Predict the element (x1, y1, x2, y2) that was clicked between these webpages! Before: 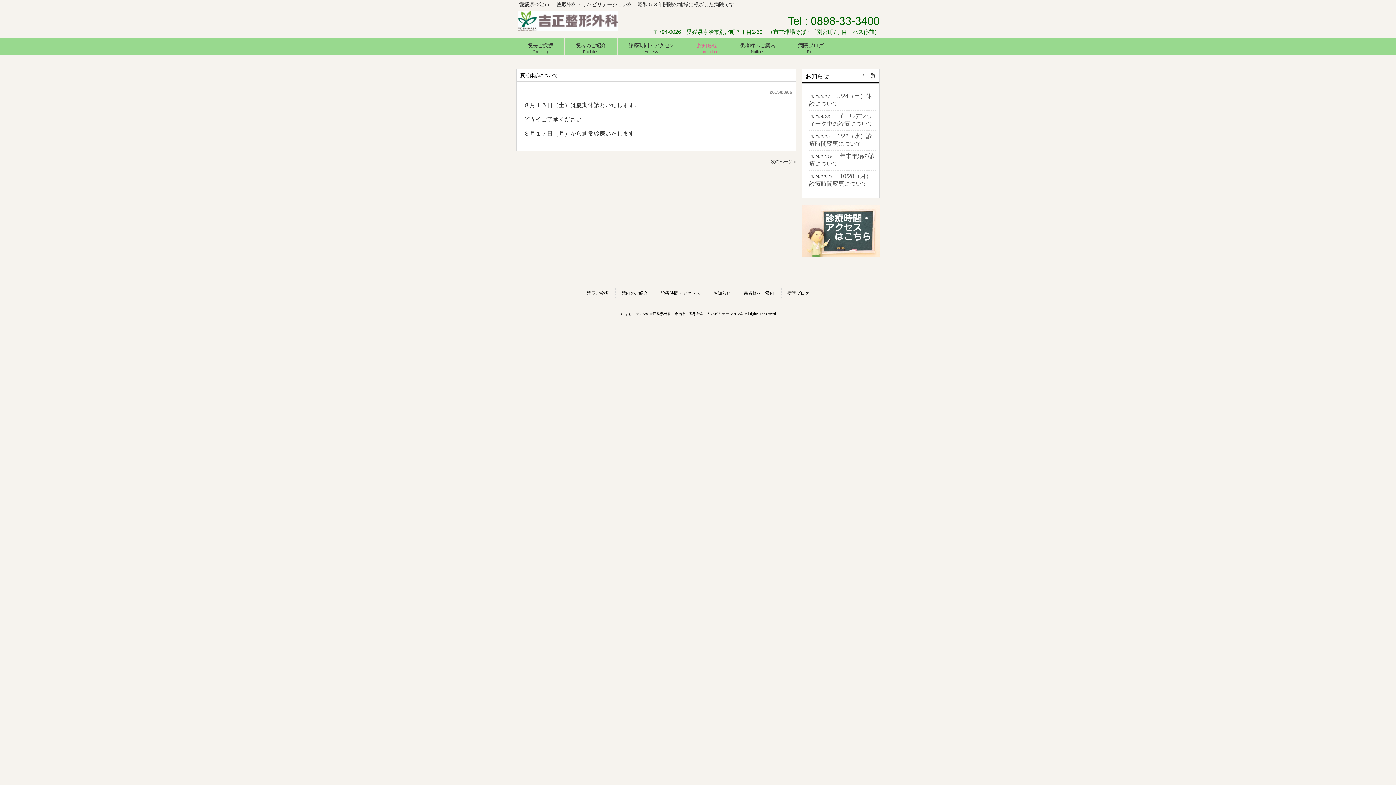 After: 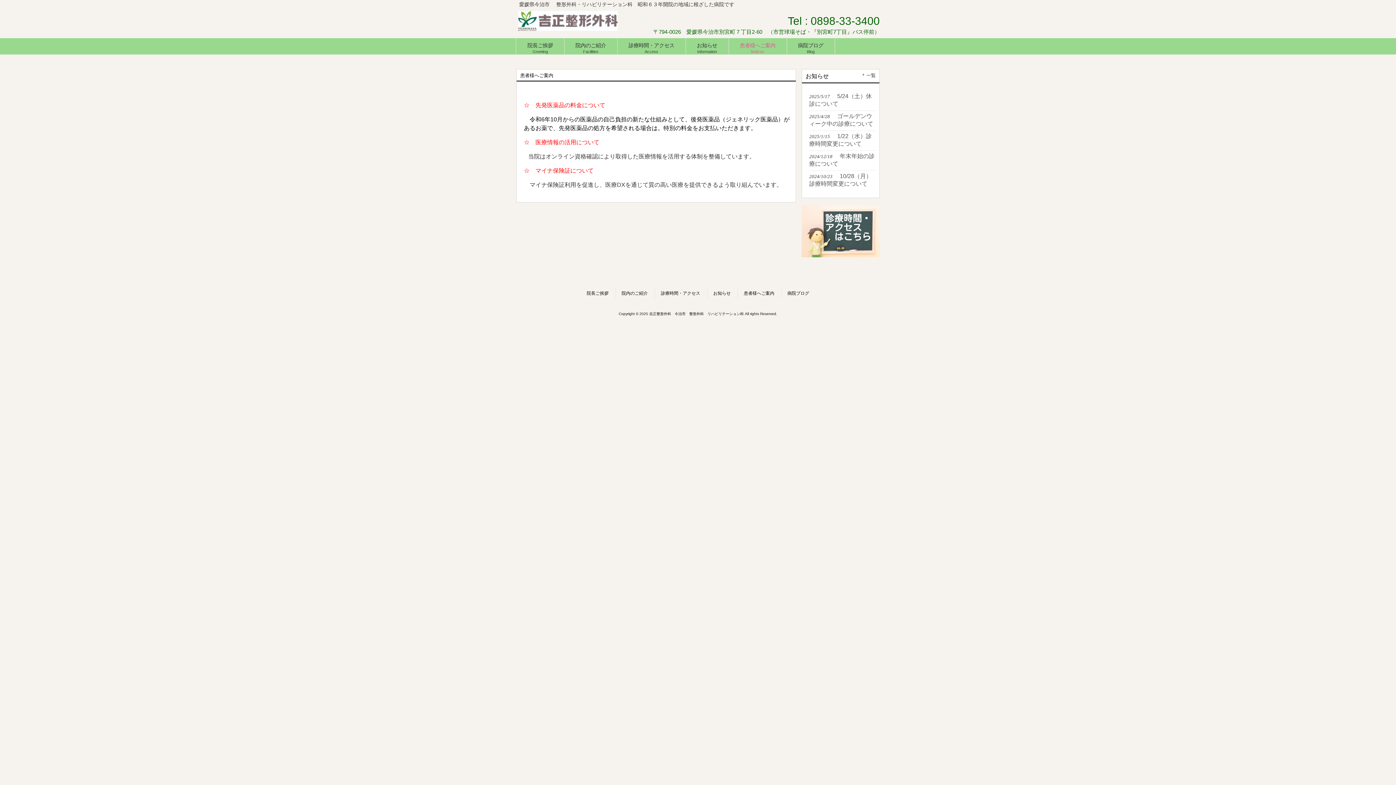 Action: bbox: (744, 291, 774, 296) label: 患者様へご案内